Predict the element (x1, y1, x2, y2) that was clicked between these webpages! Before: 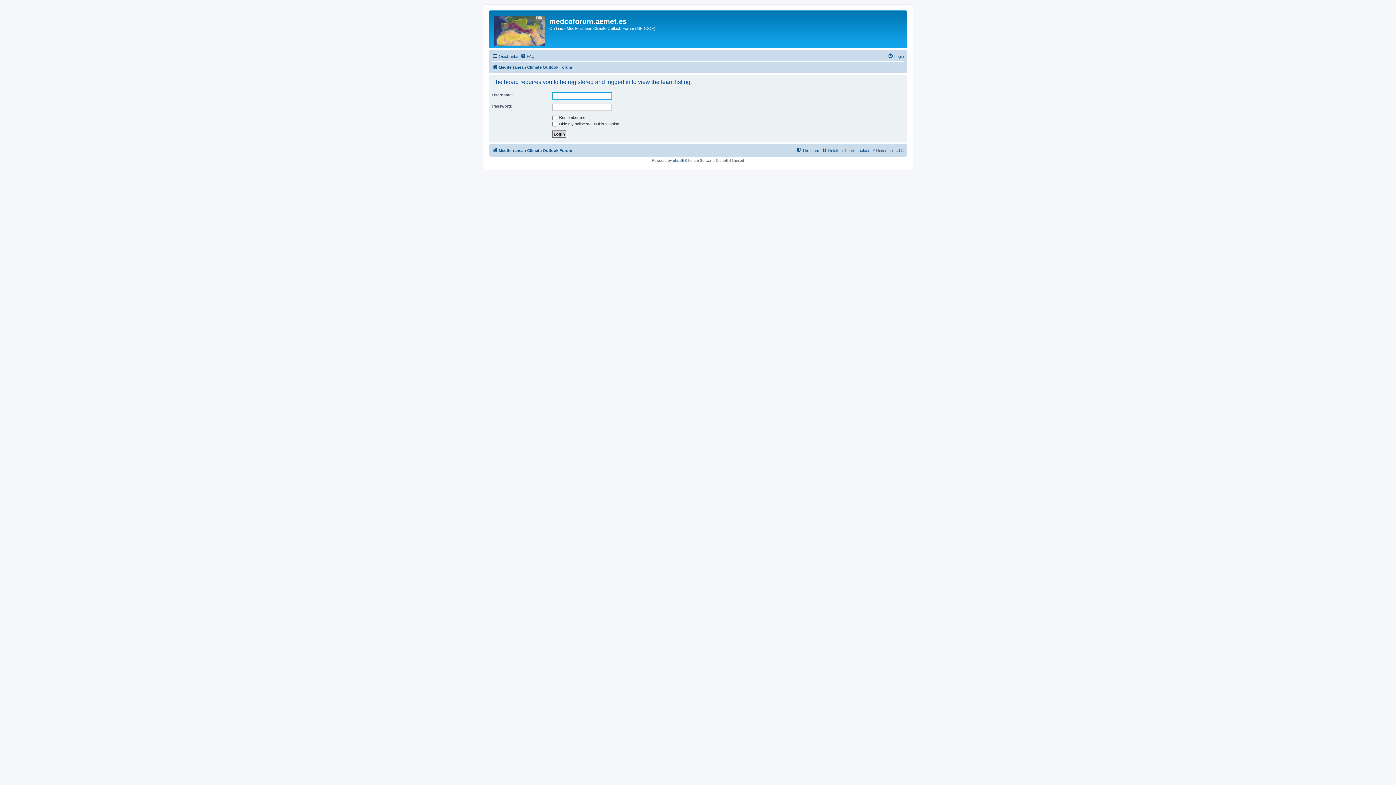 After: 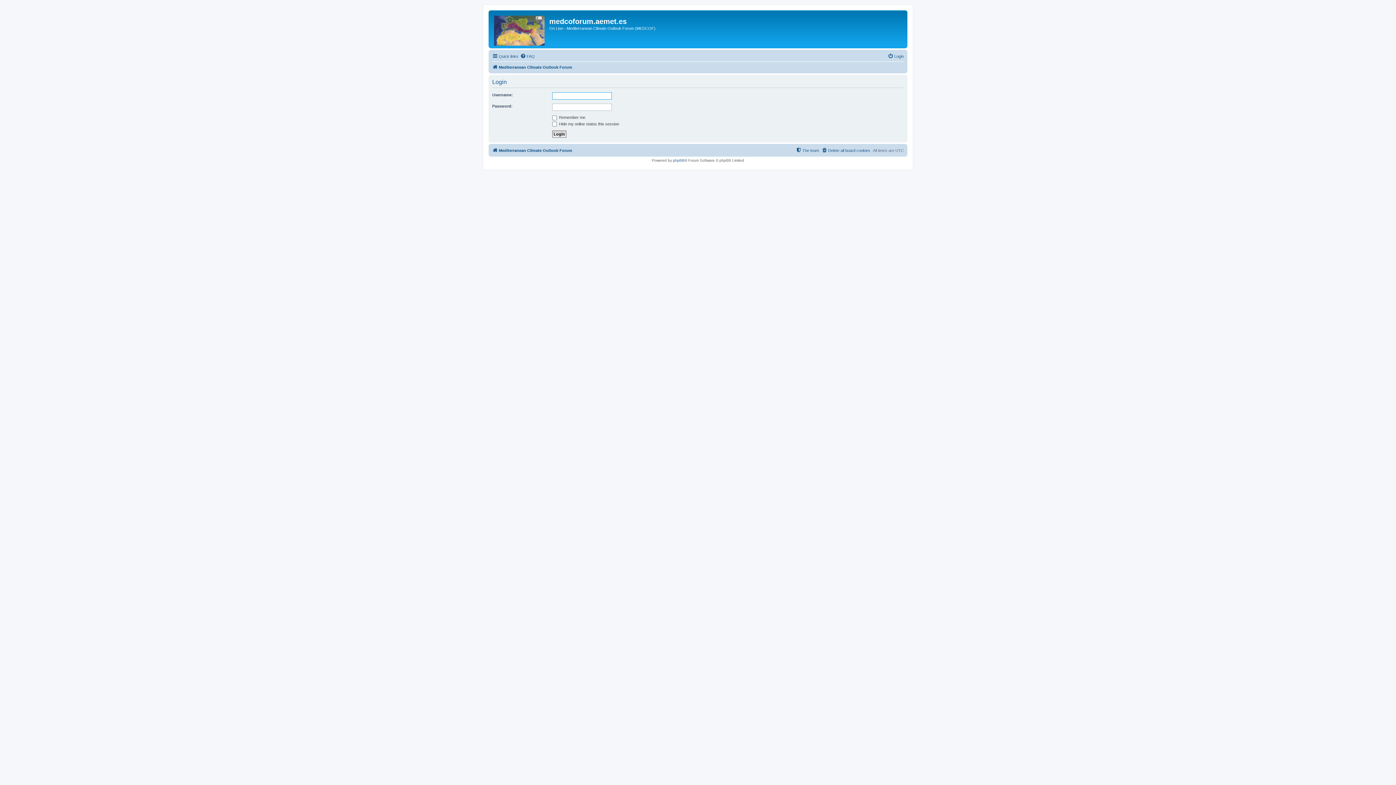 Action: label: Login bbox: (888, 52, 904, 60)